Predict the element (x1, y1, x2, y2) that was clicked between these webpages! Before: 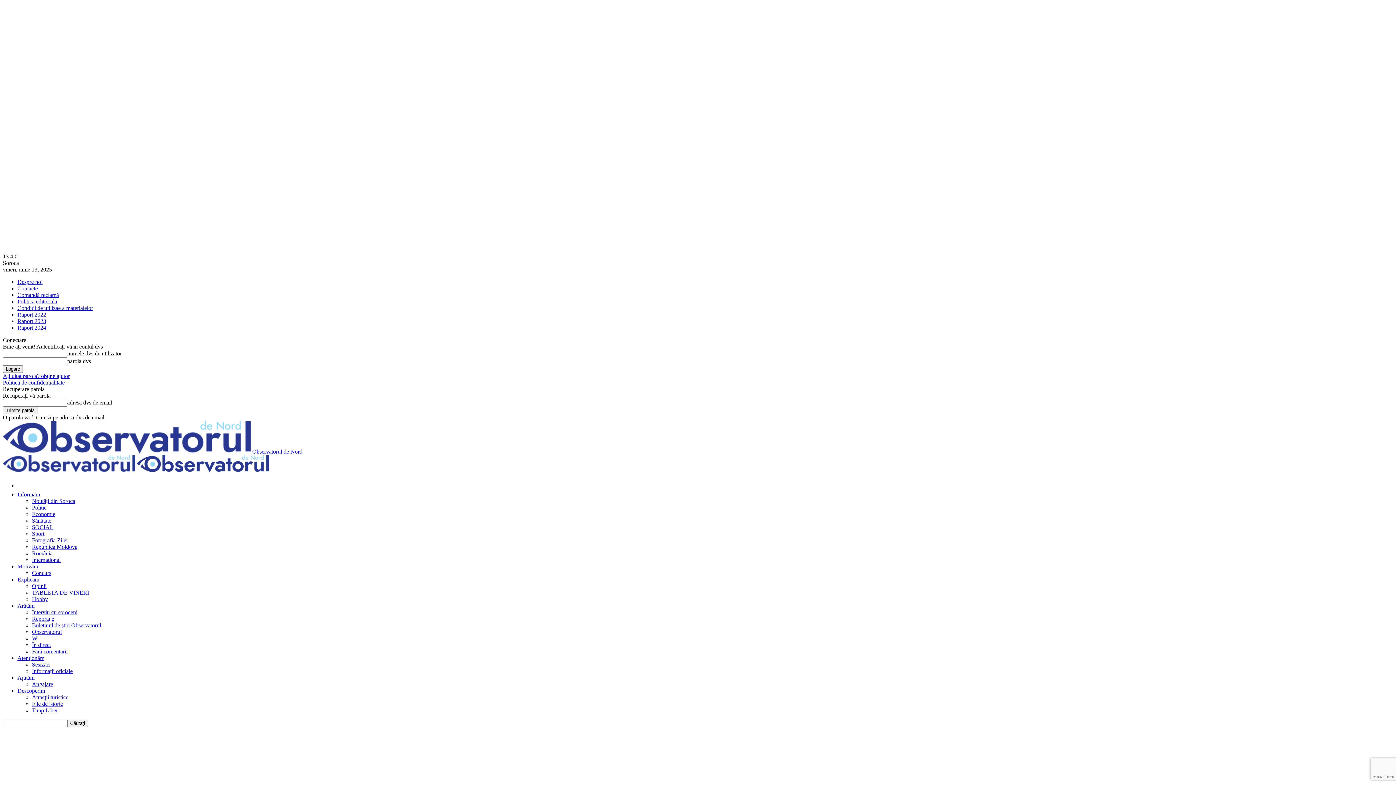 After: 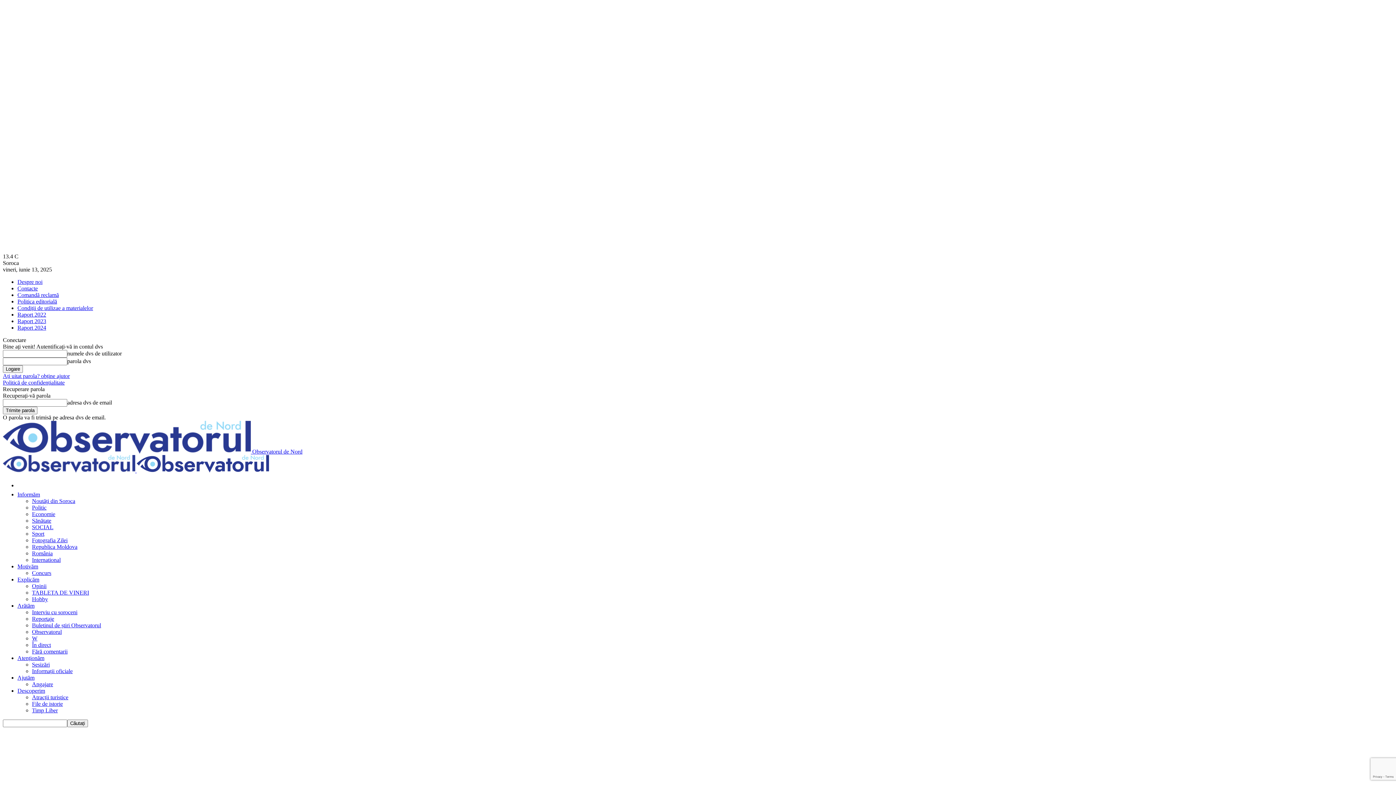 Action: bbox: (32, 524, 53, 530) label: SOCIAL